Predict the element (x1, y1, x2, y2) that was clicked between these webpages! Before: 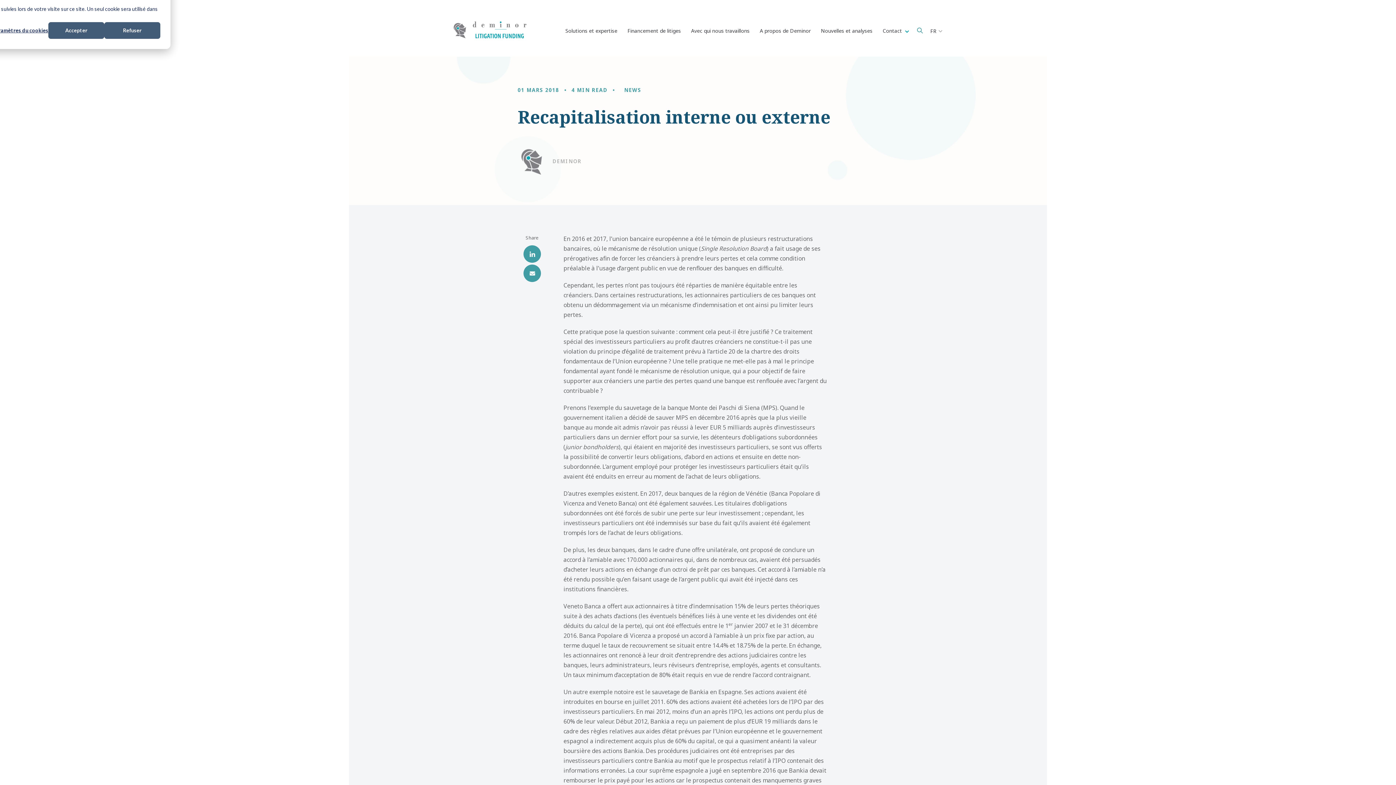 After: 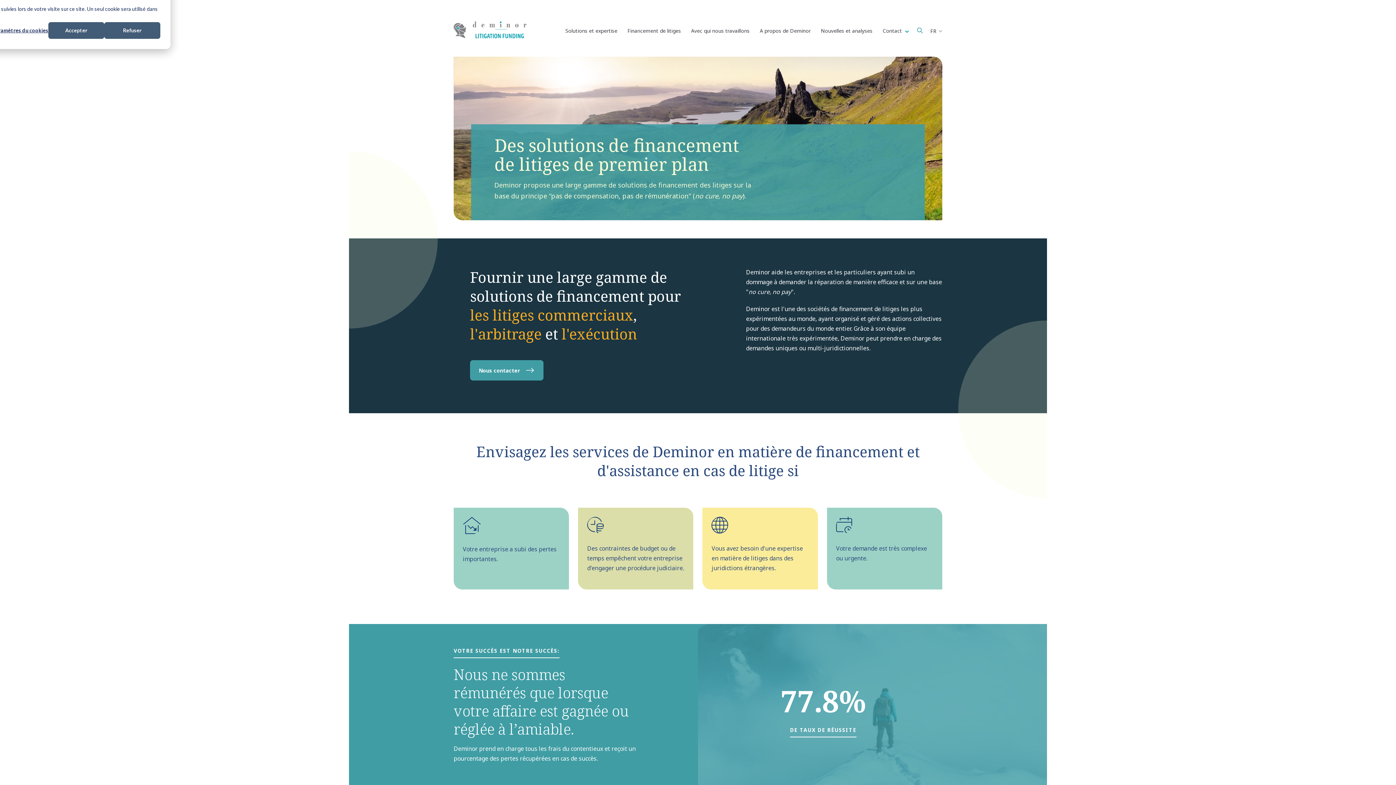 Action: bbox: (565, 27, 617, 34) label: Solutions et expertise